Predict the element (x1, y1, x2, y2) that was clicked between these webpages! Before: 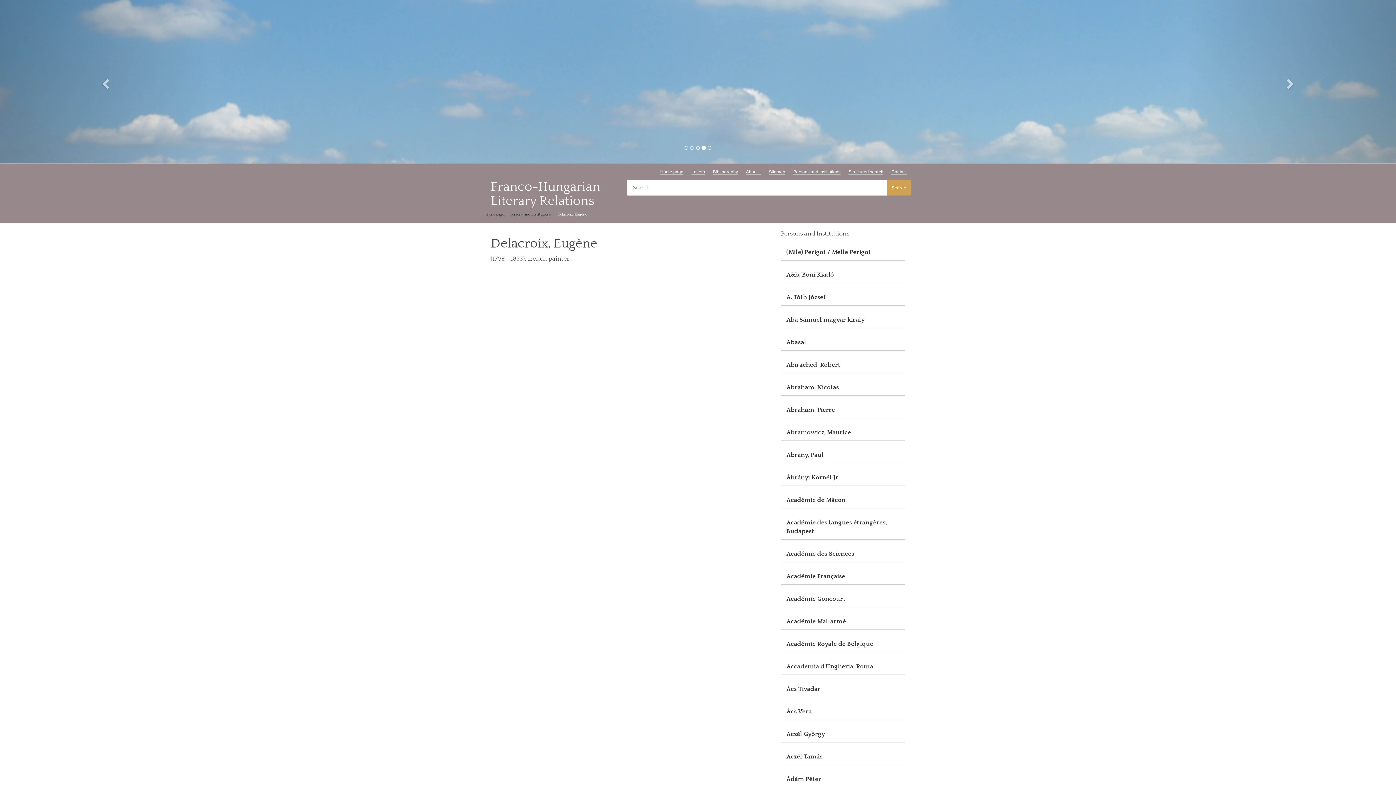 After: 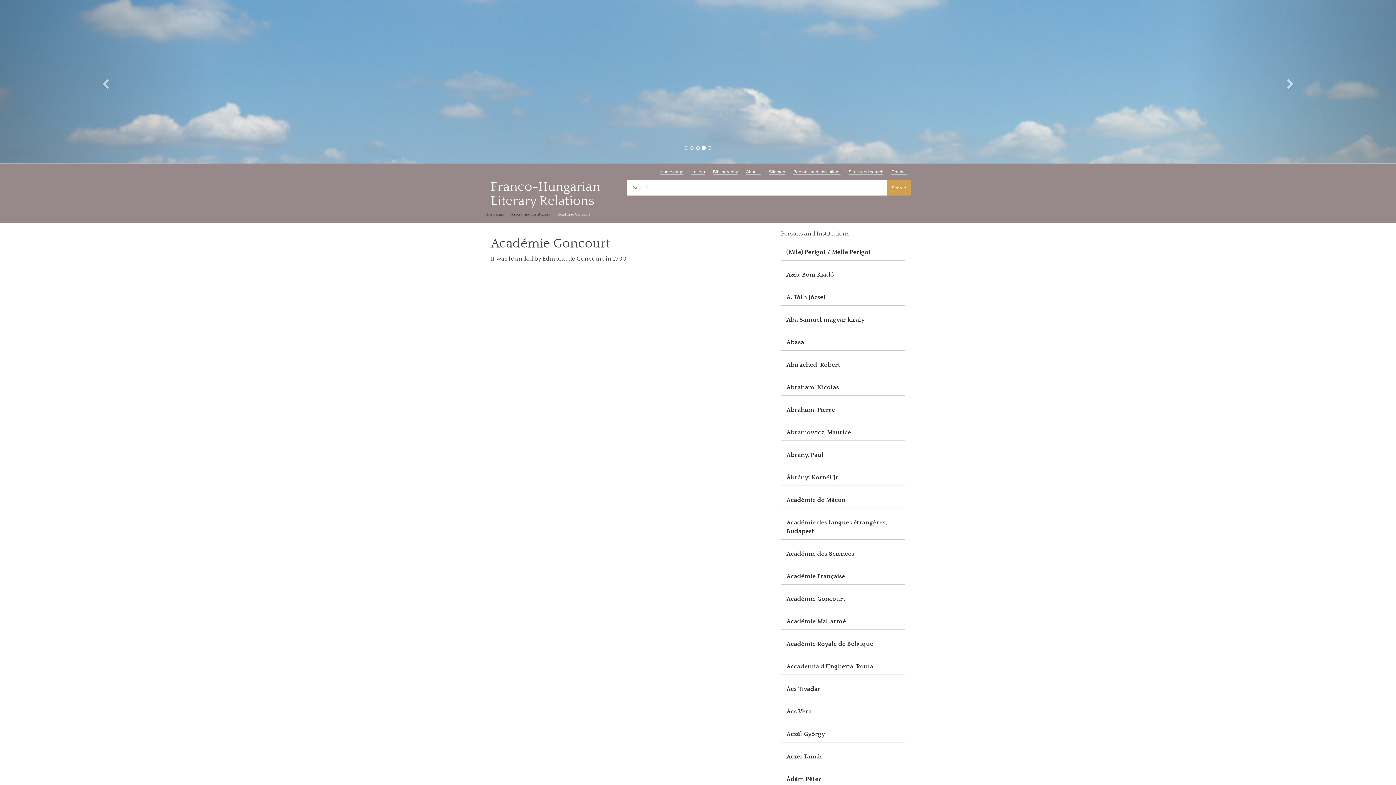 Action: bbox: (781, 591, 905, 607) label: Académie Goncourt